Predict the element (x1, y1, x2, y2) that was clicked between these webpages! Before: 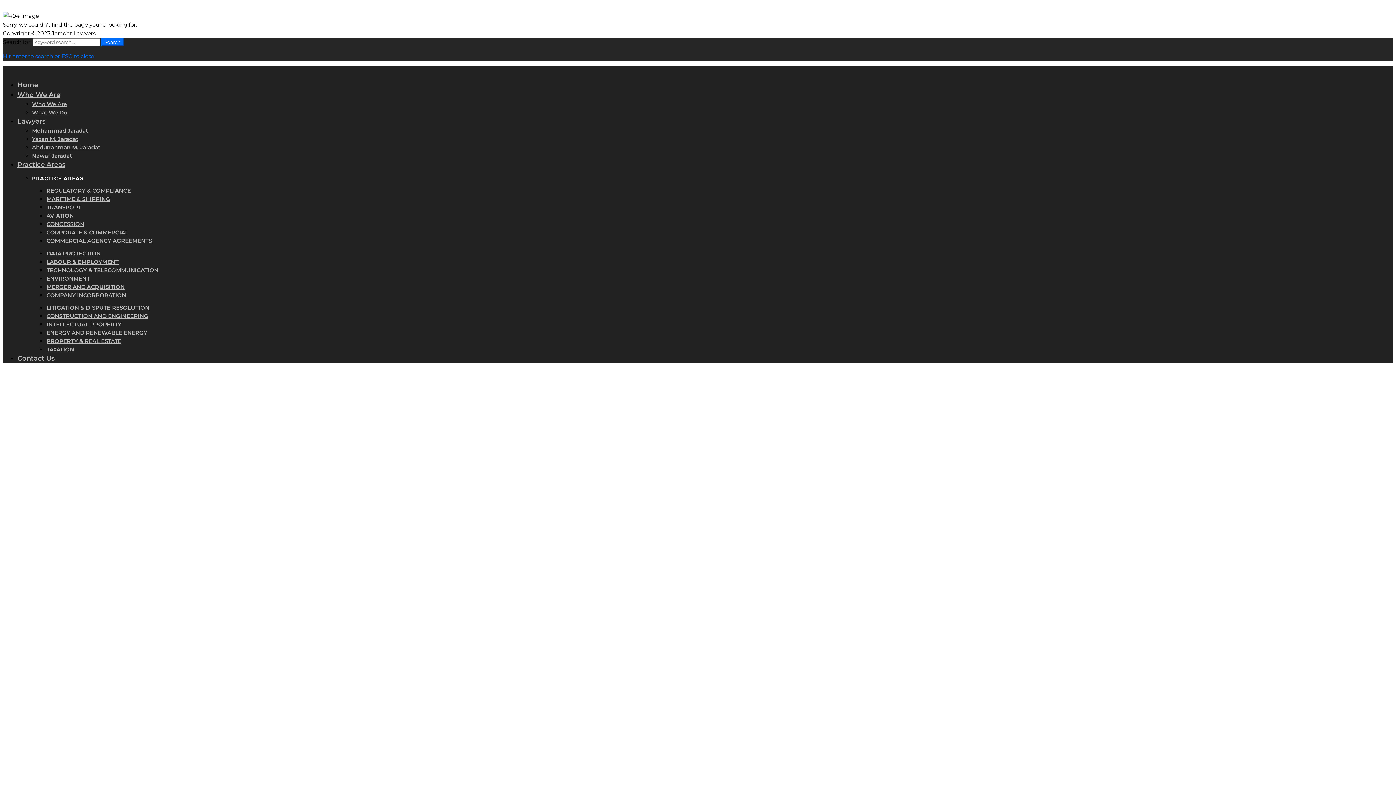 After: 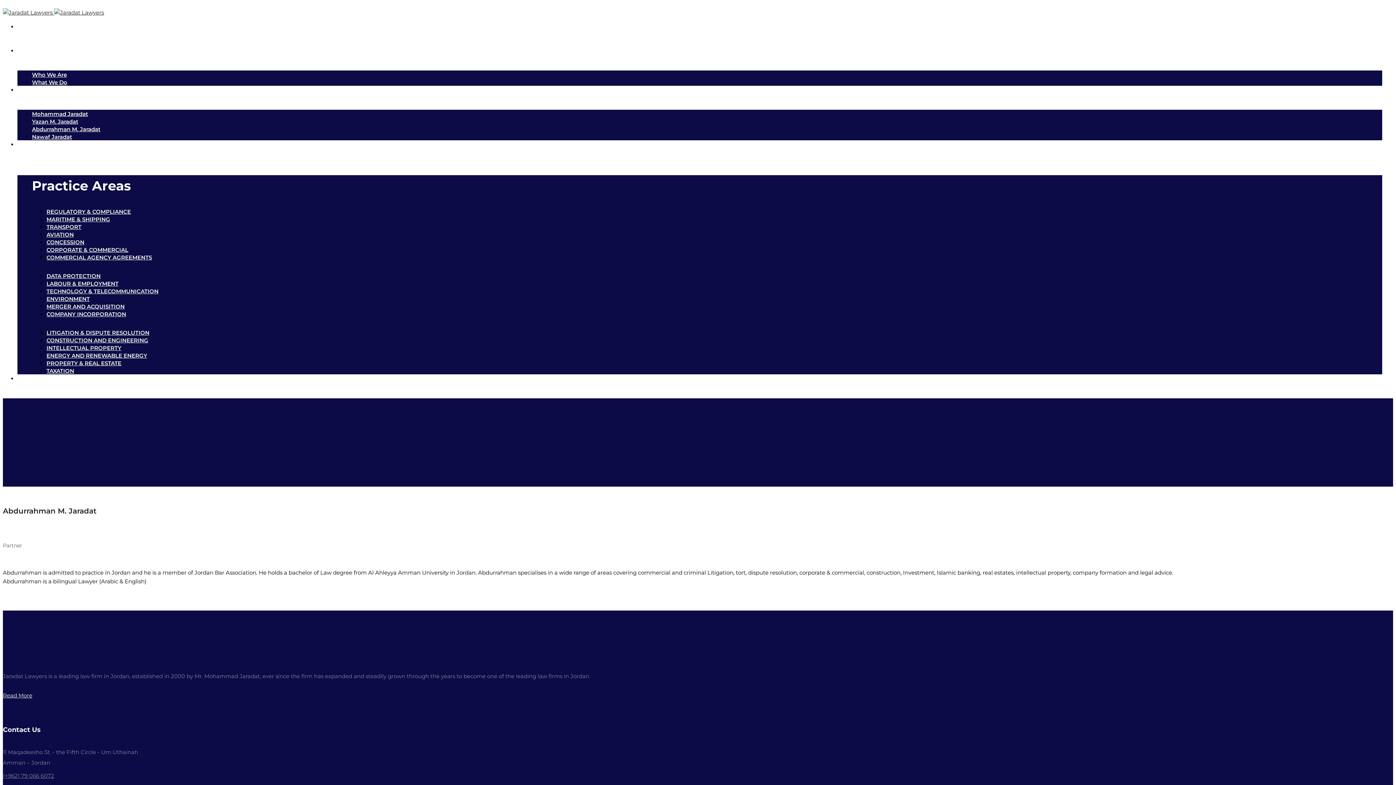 Action: bbox: (32, 143, 1393, 151) label: Abdurrahman M. Jaradat